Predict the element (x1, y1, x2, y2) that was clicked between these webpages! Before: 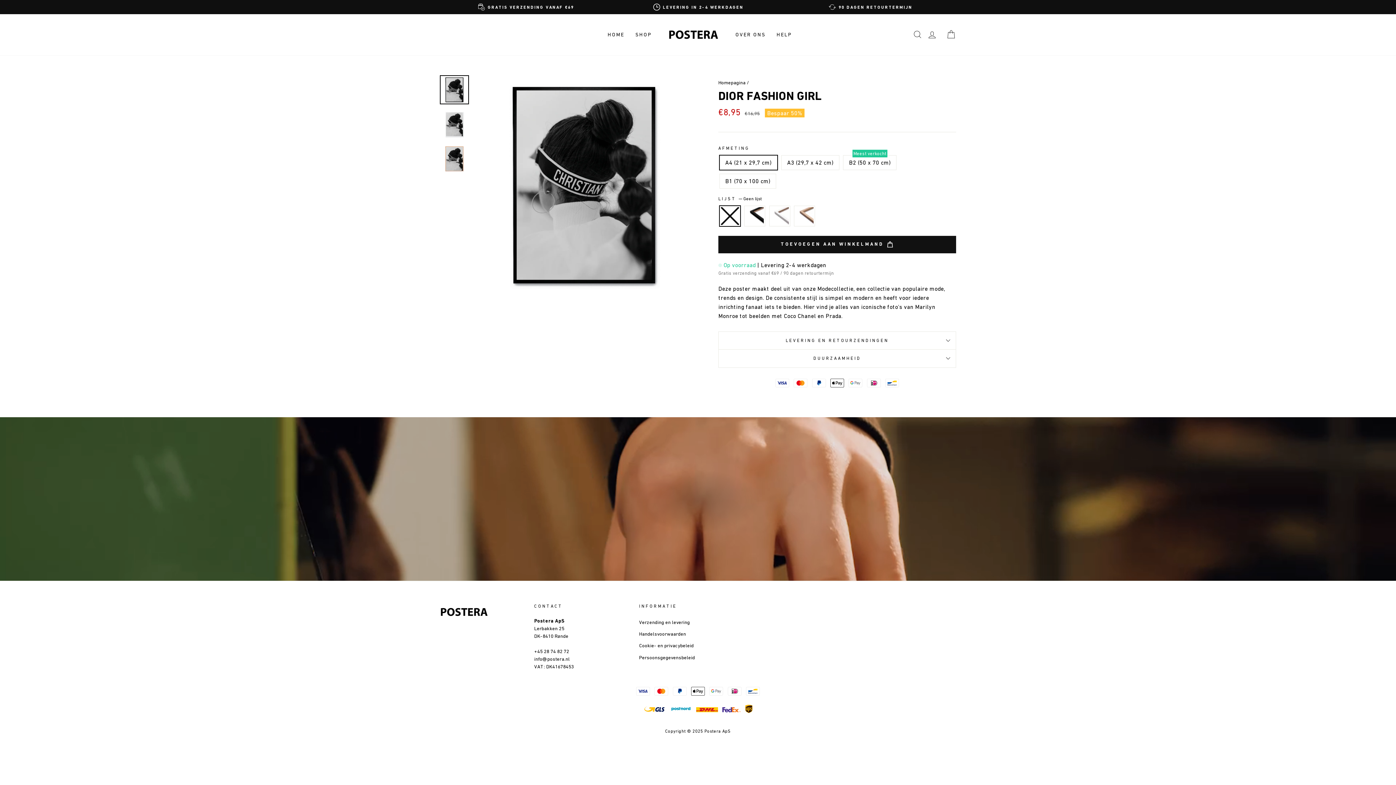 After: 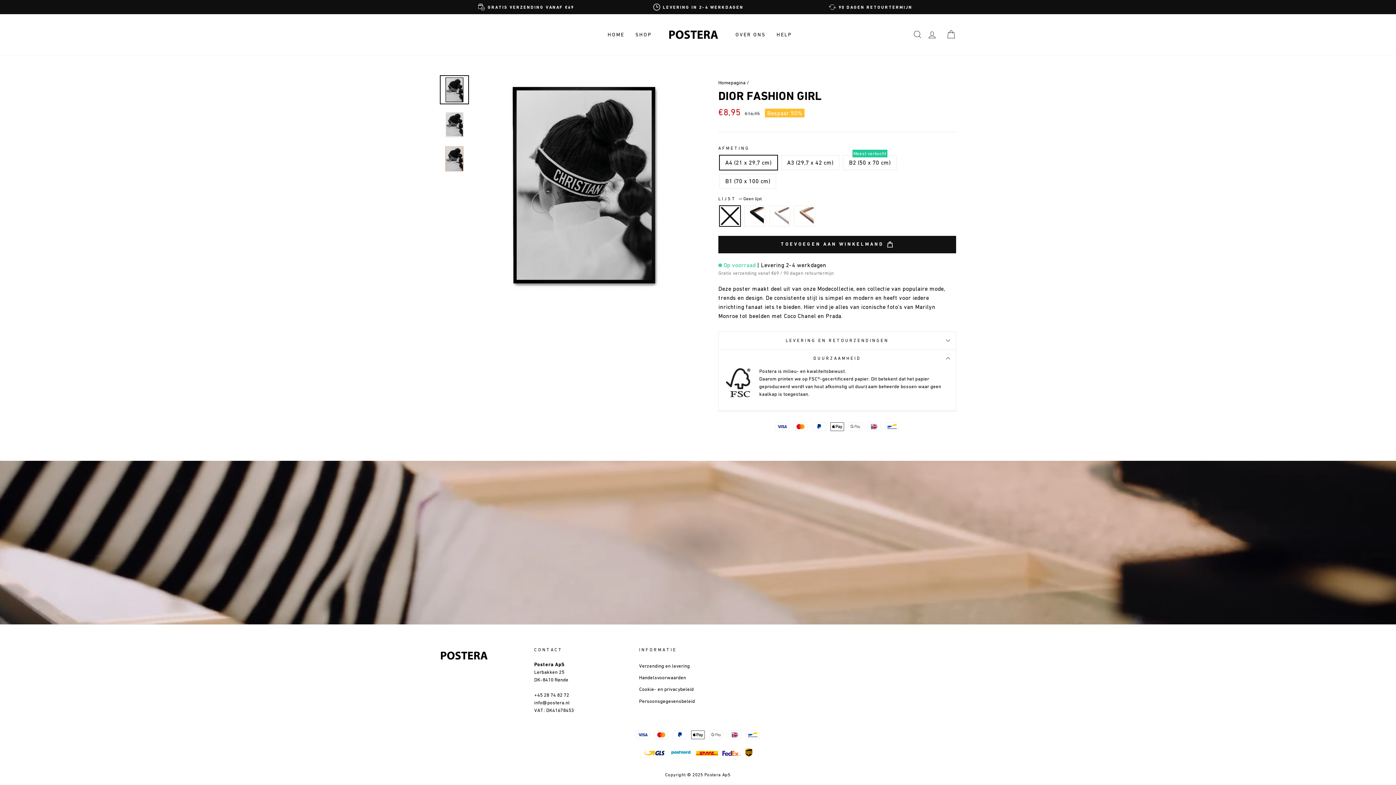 Action: bbox: (718, 349, 956, 367) label: DUURZAAMHEID